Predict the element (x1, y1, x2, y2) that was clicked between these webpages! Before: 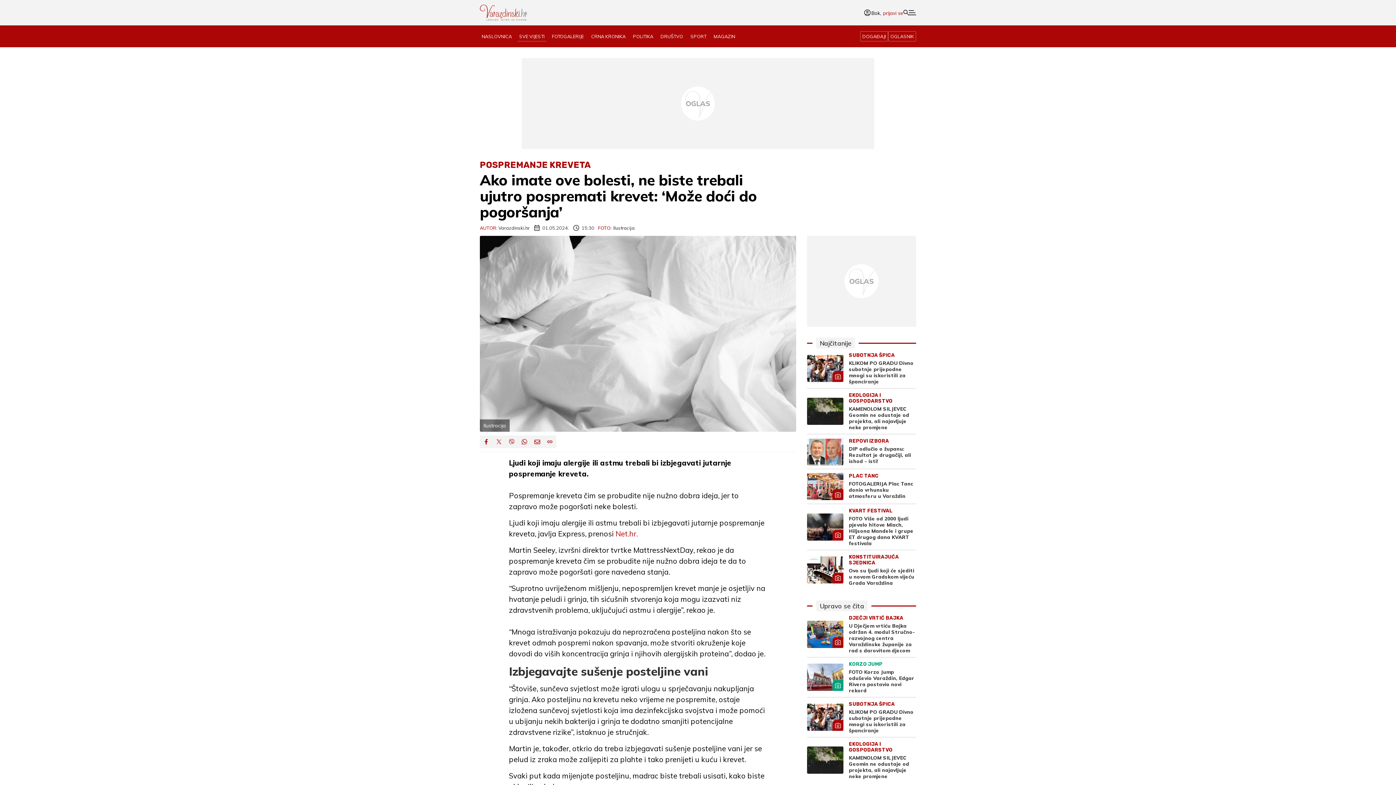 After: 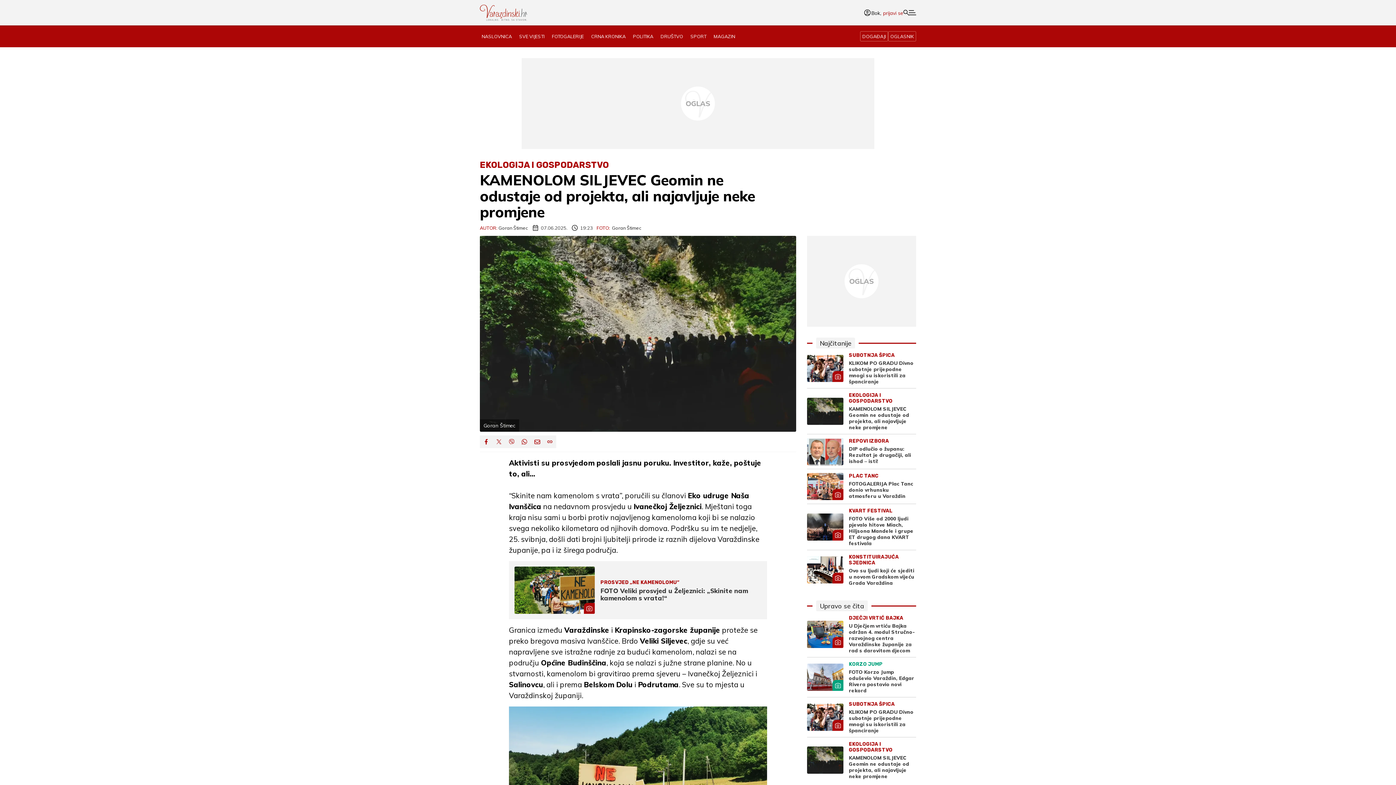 Action: bbox: (849, 754, 909, 779) label: KAMENOLOM SILJEVEC Geomin ne odustaje od projekta, ali najavljuje neke promjene